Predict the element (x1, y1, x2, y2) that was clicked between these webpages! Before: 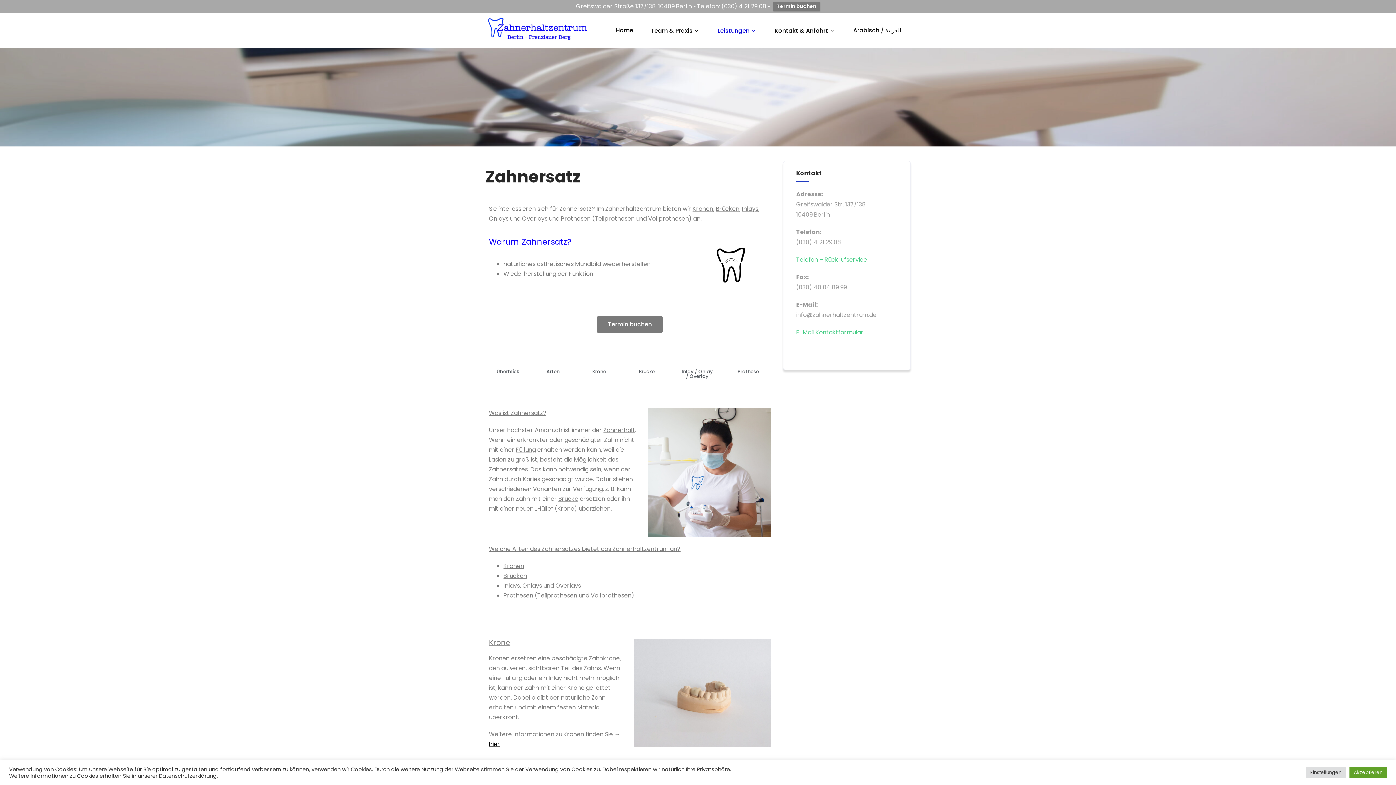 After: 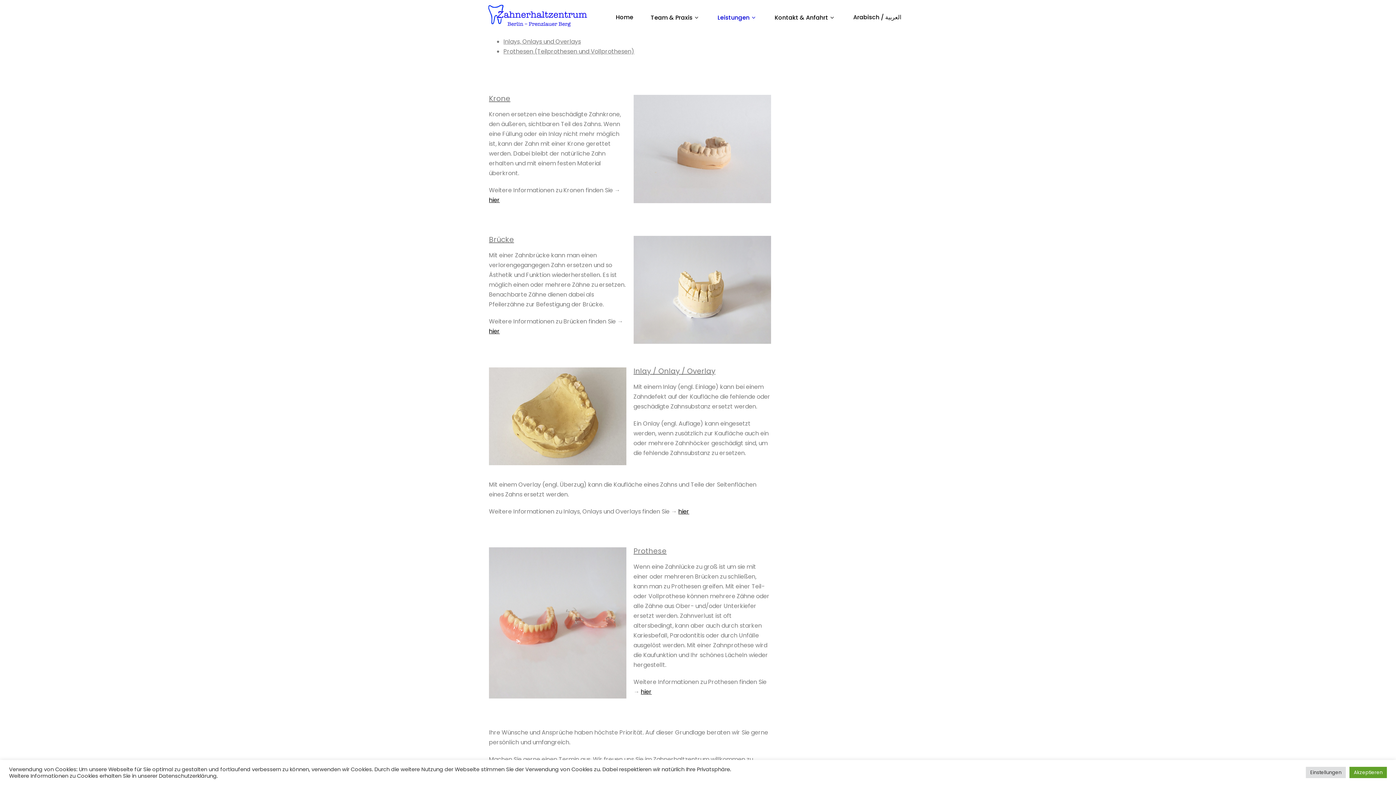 Action: label: Krone bbox: (585, 365, 613, 377)